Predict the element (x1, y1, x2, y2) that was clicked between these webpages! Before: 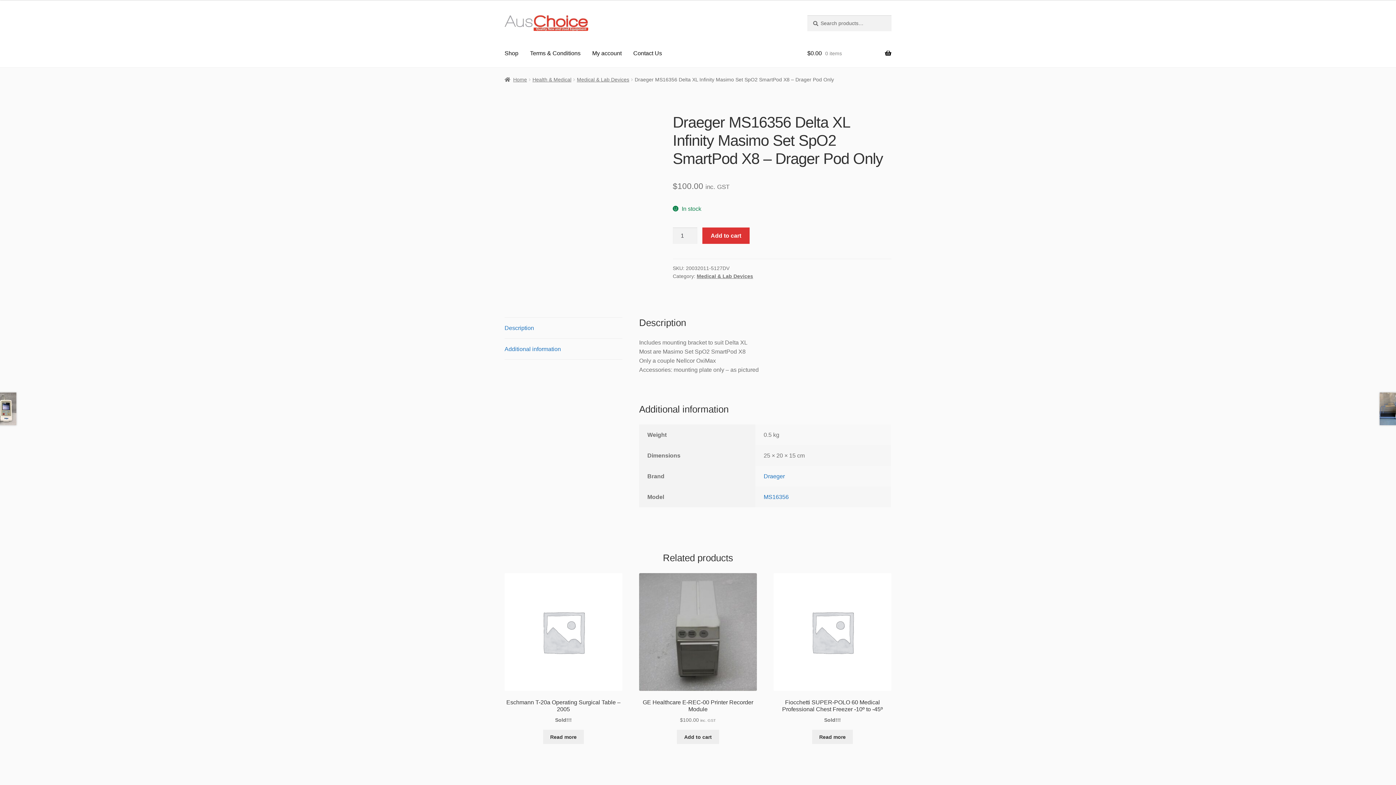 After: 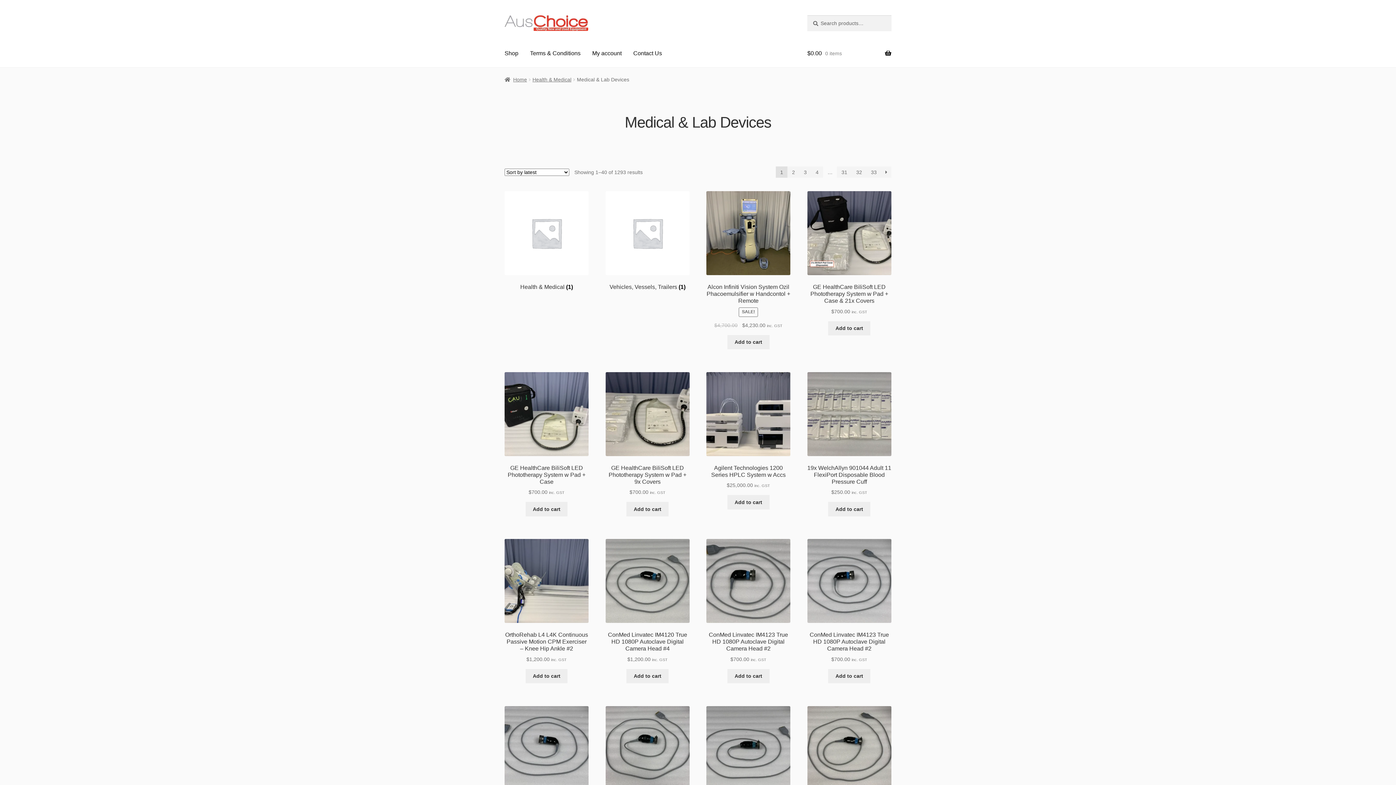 Action: bbox: (577, 76, 629, 82) label: Medical & Lab Devices